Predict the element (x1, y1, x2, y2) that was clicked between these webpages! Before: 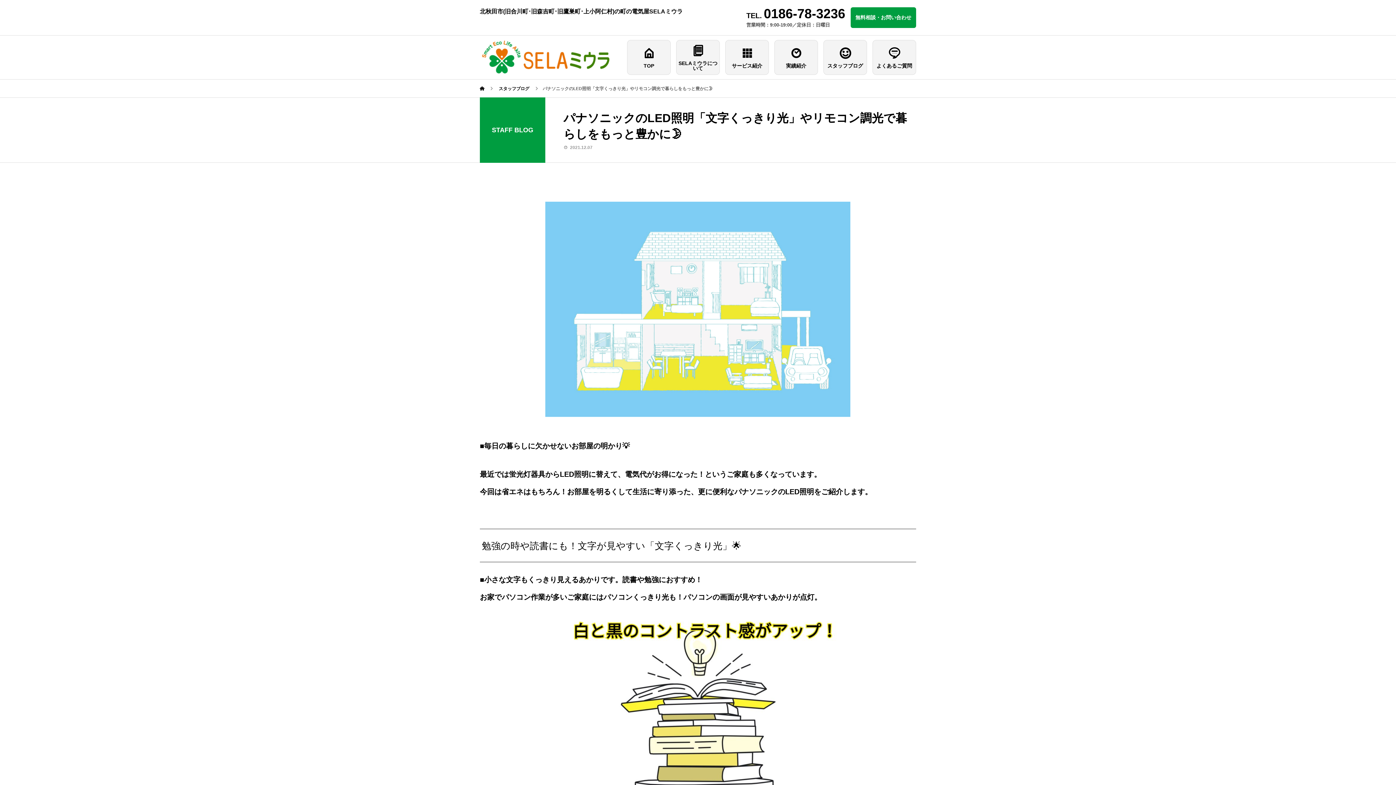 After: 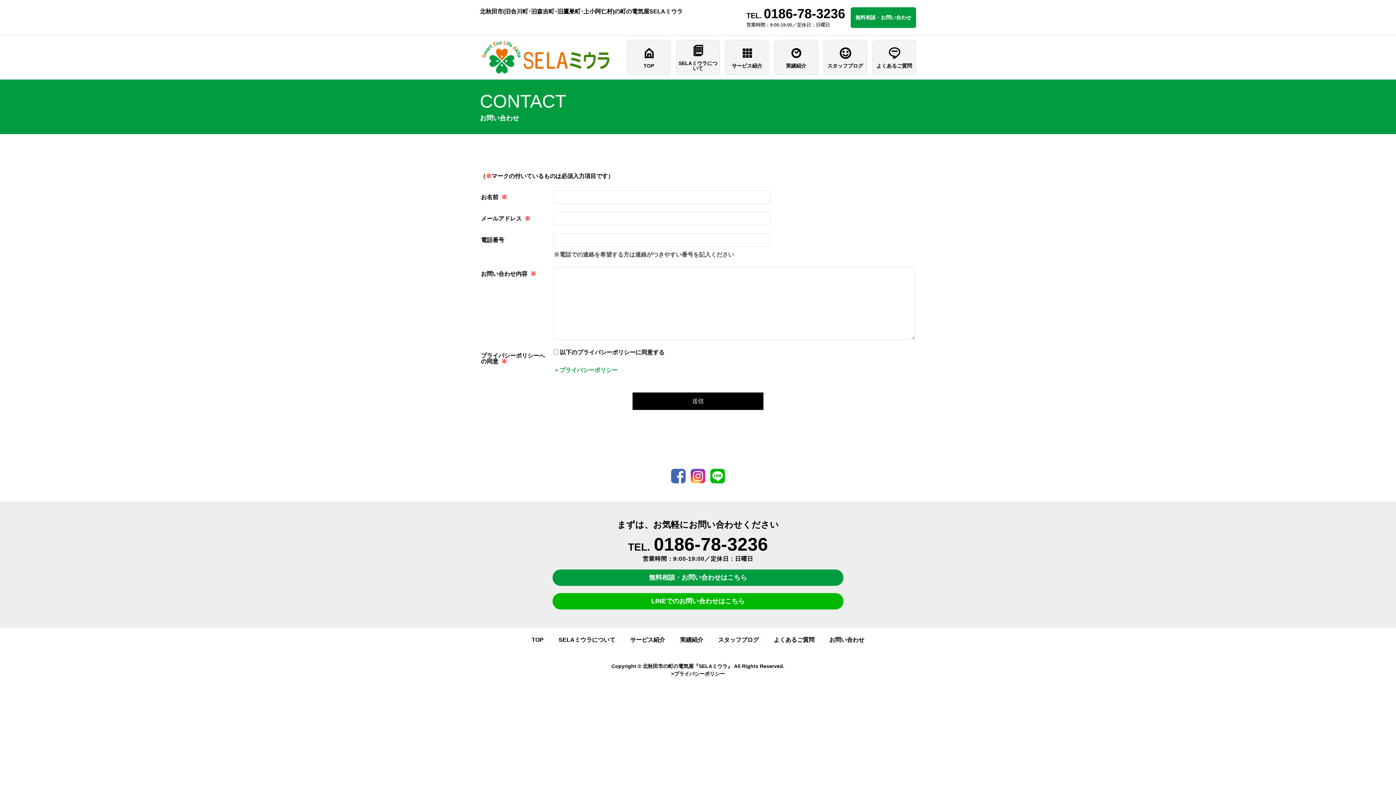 Action: label: 無料相談・お問い合わせ bbox: (850, 7, 916, 28)